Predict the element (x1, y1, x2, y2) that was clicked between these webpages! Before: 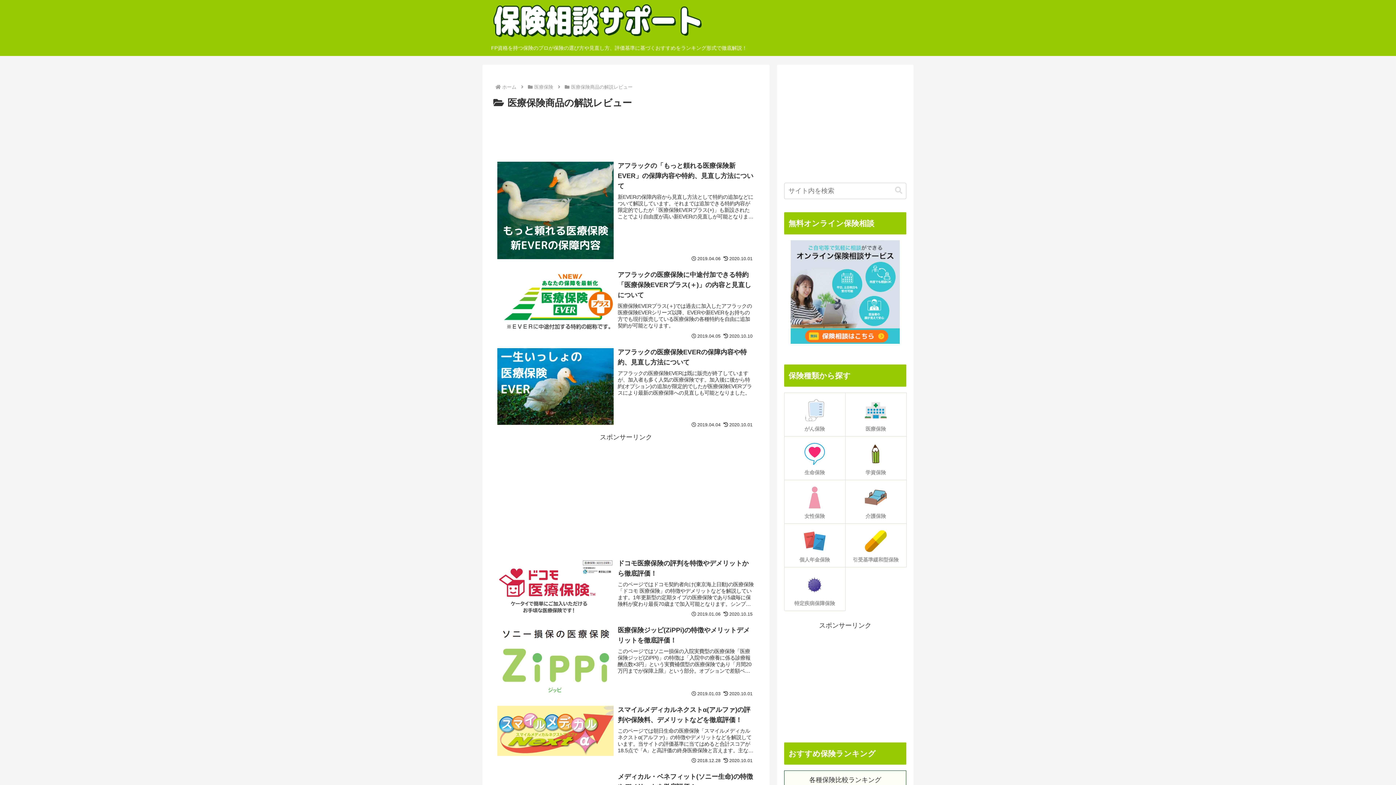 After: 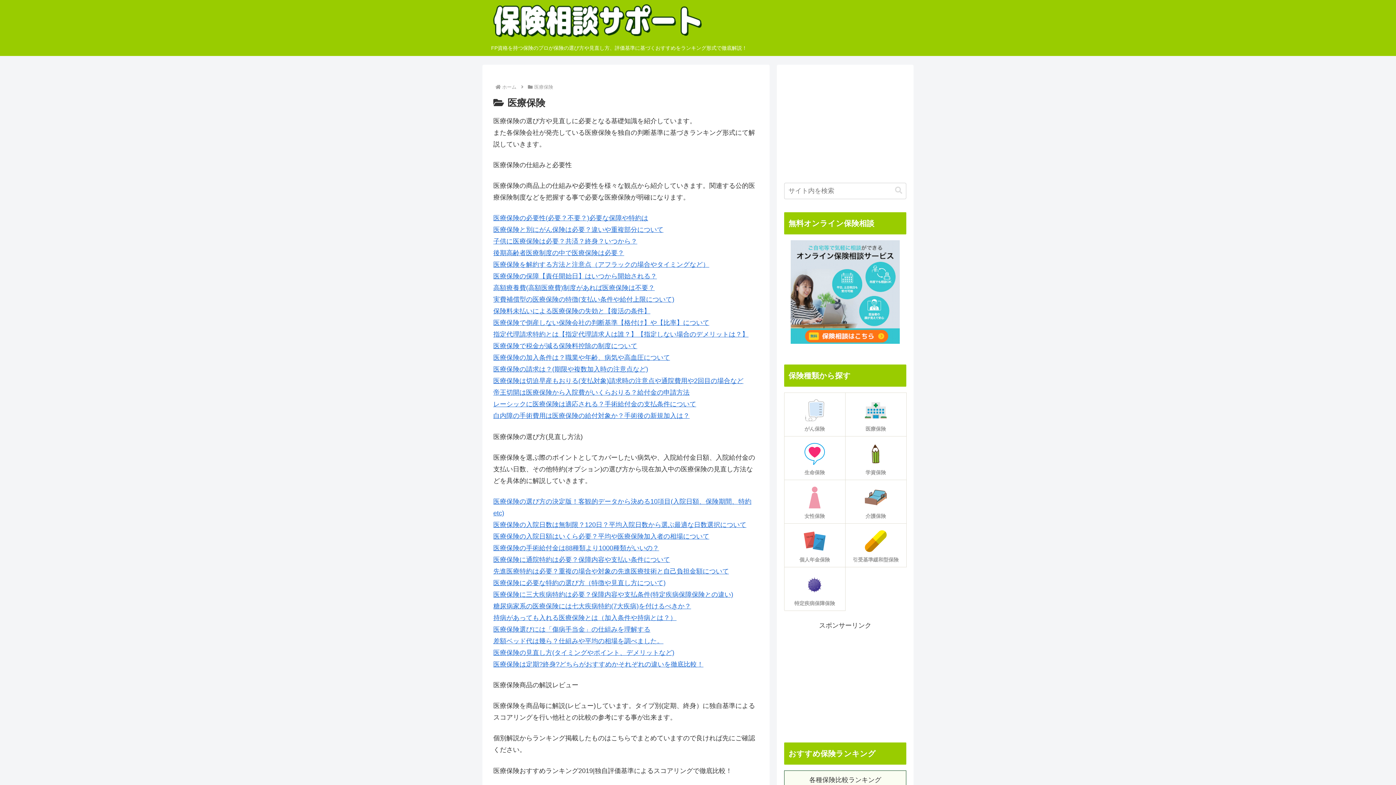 Action: bbox: (845, 392, 906, 436) label: 医療保険